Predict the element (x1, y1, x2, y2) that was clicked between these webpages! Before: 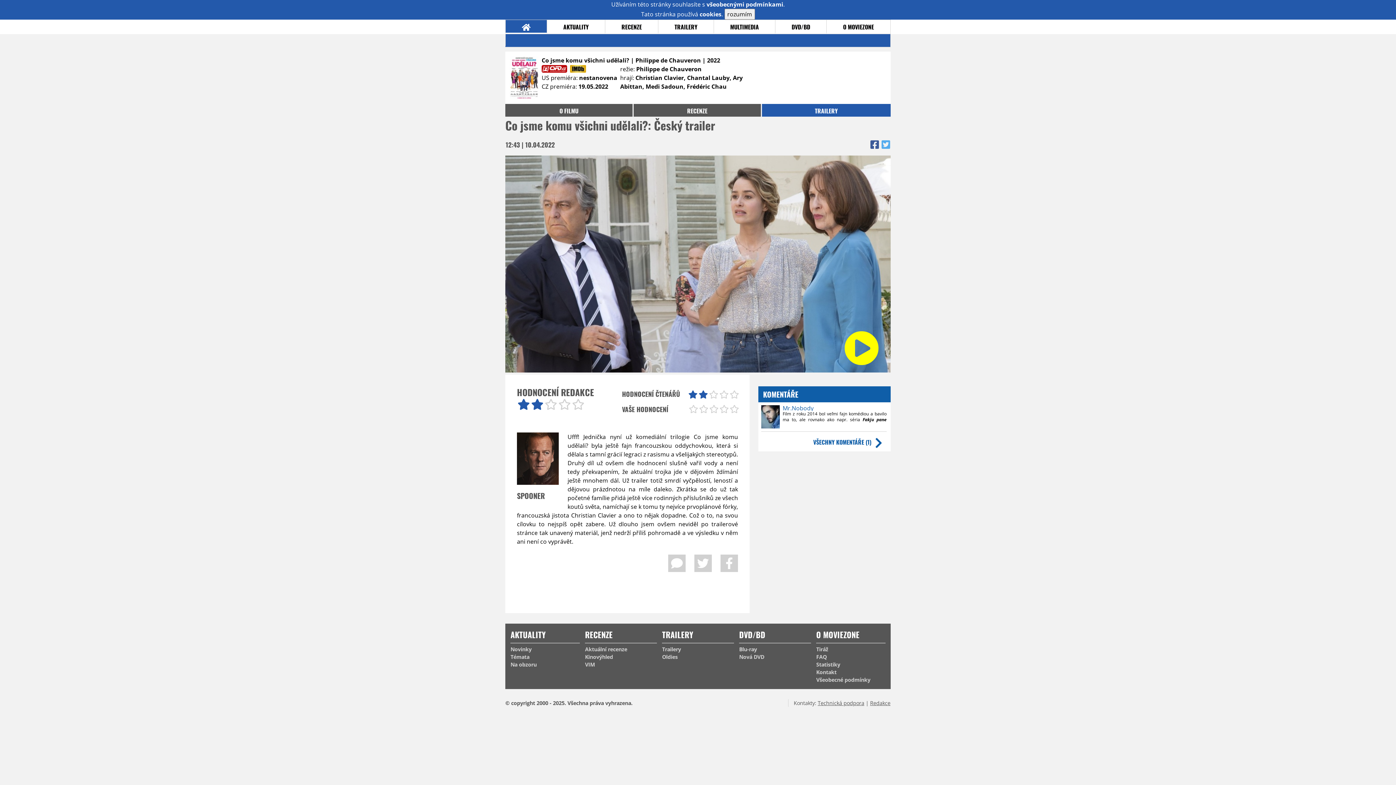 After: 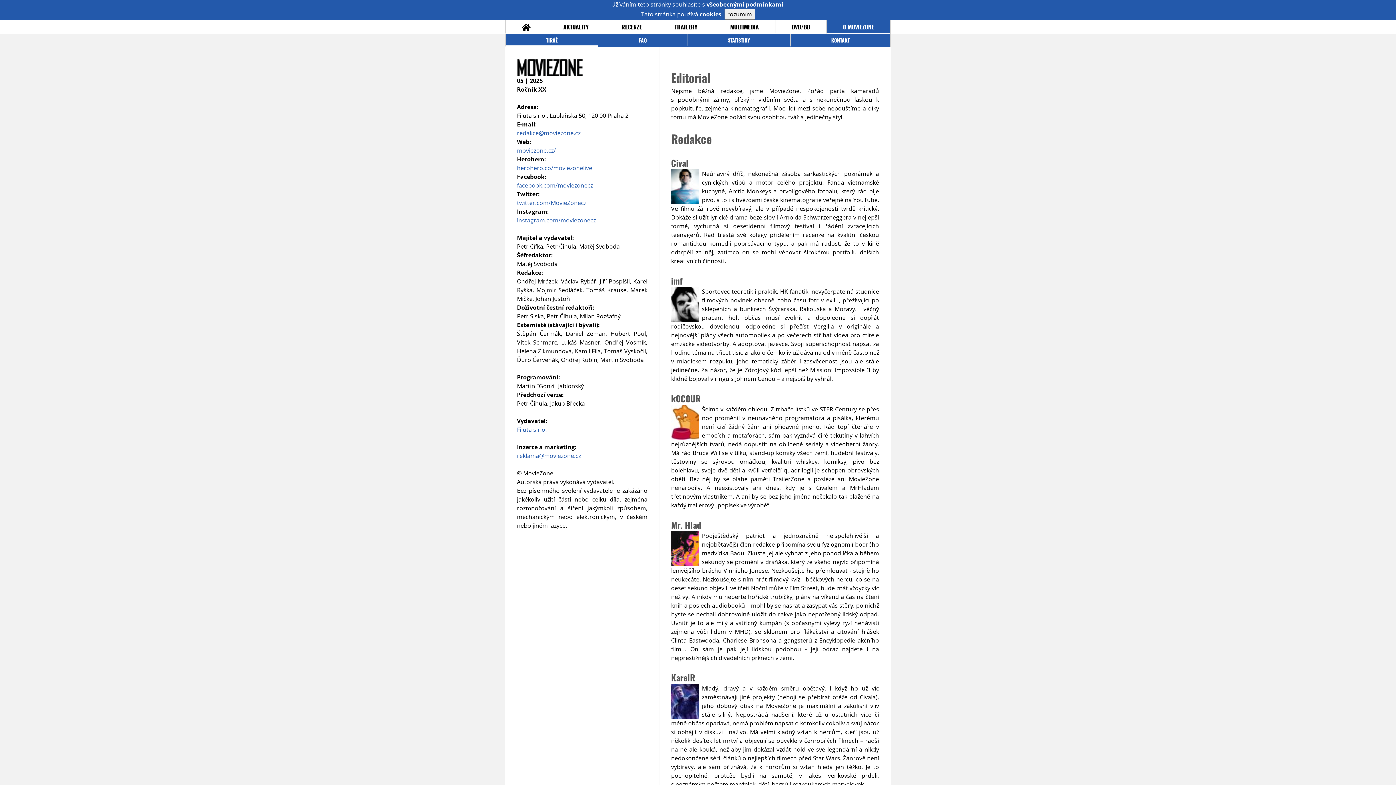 Action: bbox: (816, 645, 885, 653) label: Tiráž